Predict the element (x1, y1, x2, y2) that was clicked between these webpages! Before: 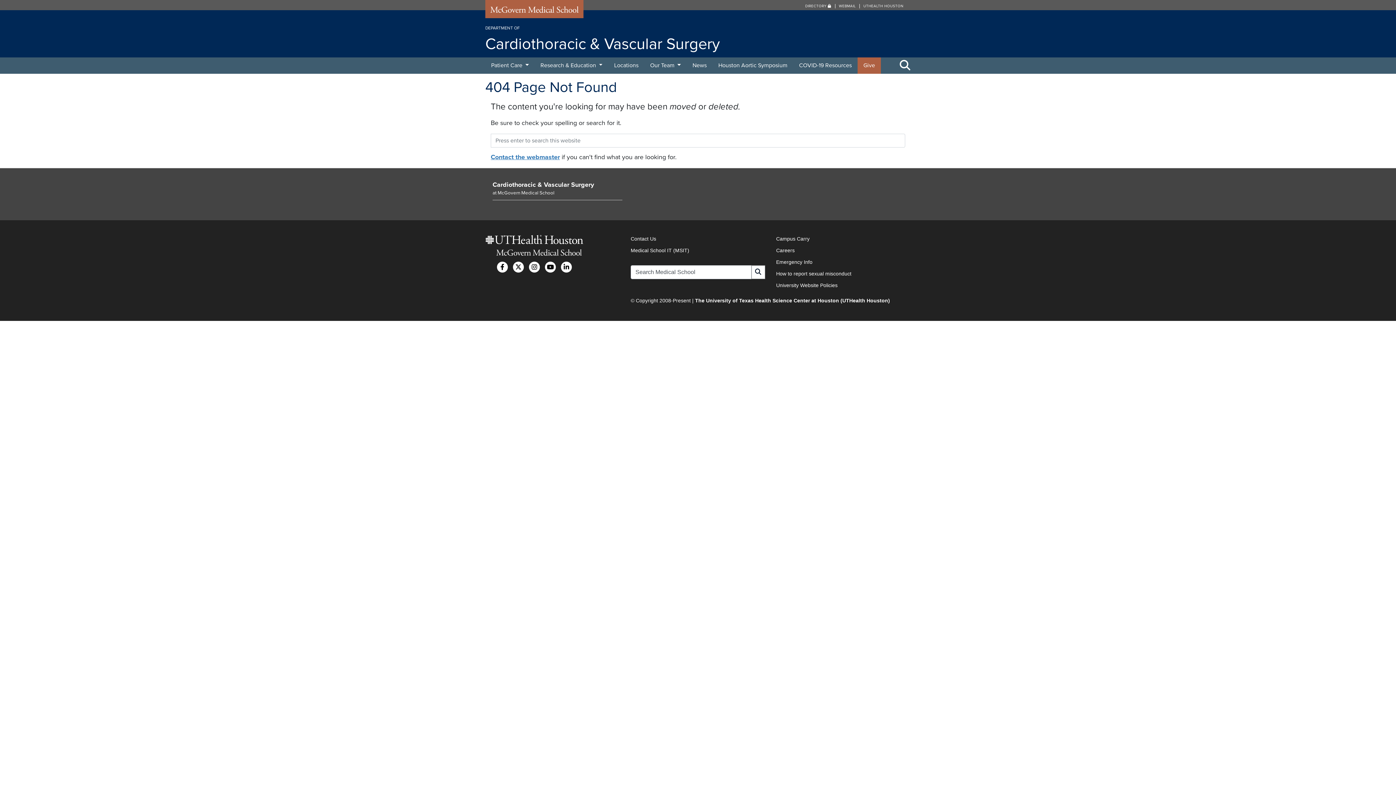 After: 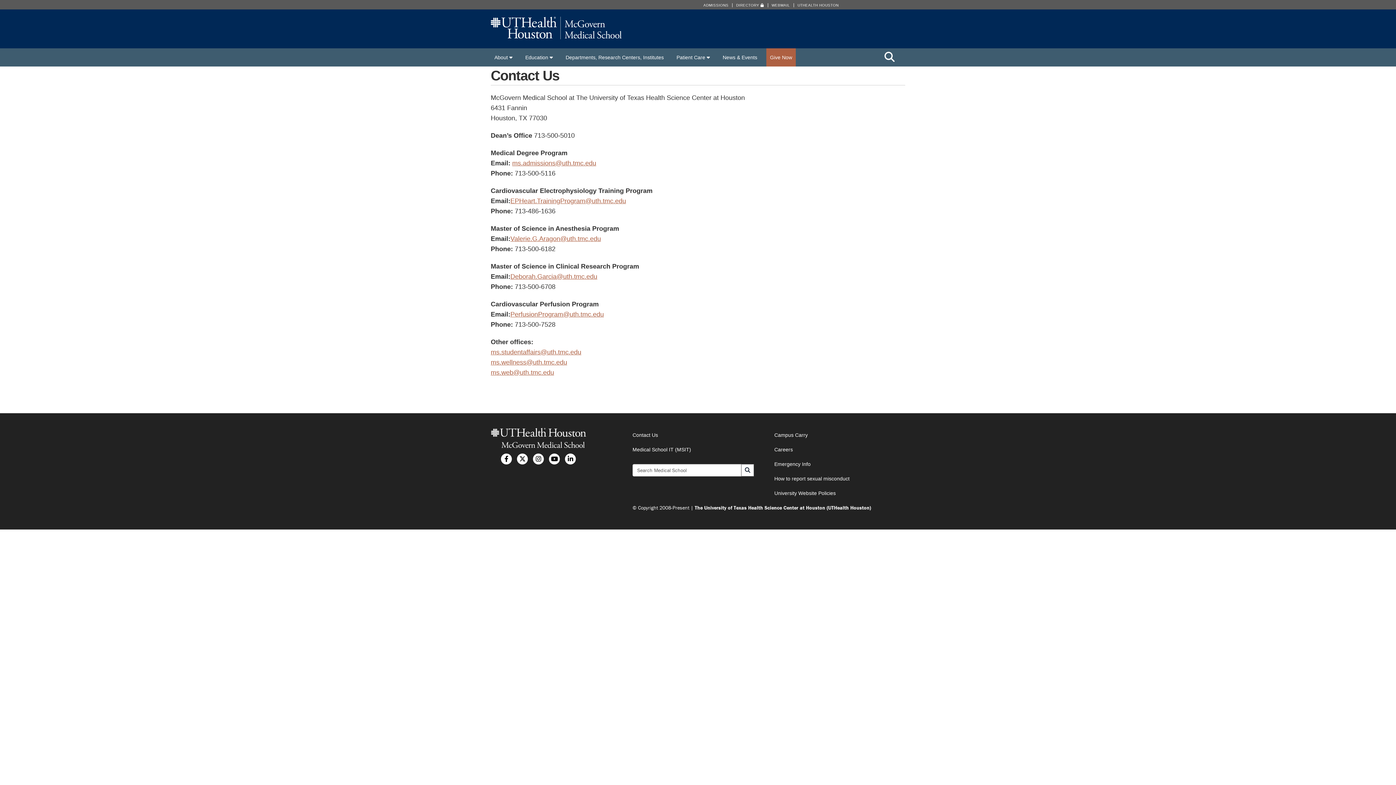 Action: bbox: (630, 232, 656, 245) label: Contact Us